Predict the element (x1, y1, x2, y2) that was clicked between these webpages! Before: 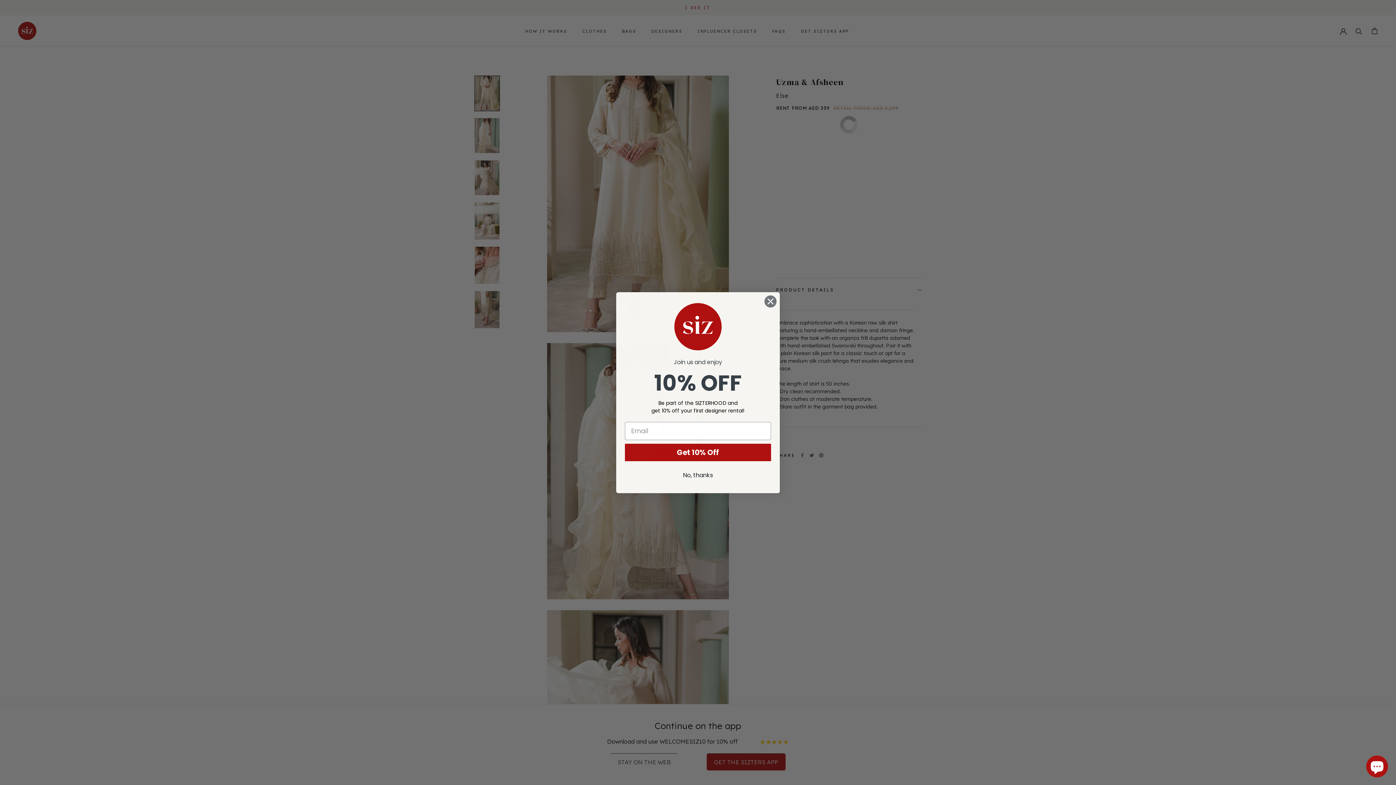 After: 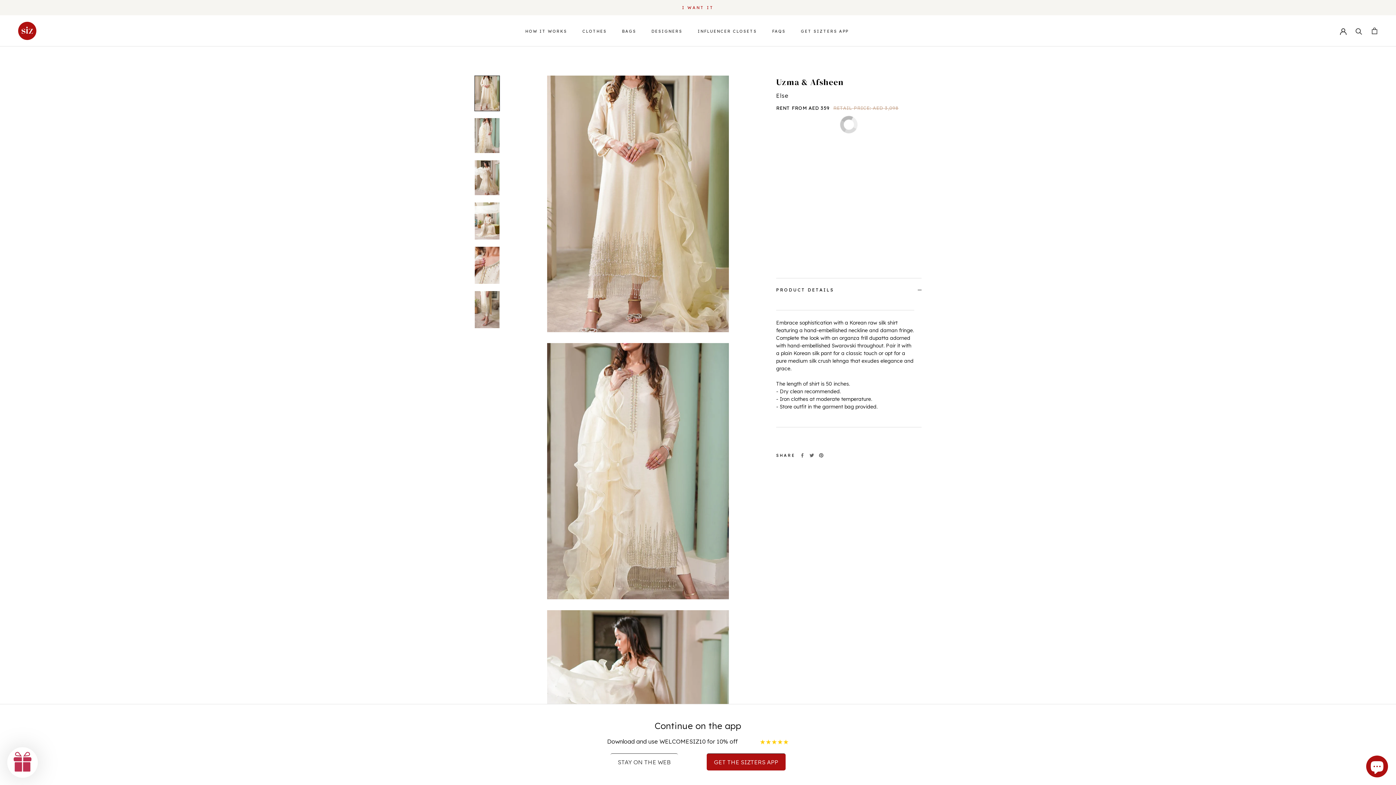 Action: label: No, thanks bbox: (625, 468, 771, 482)